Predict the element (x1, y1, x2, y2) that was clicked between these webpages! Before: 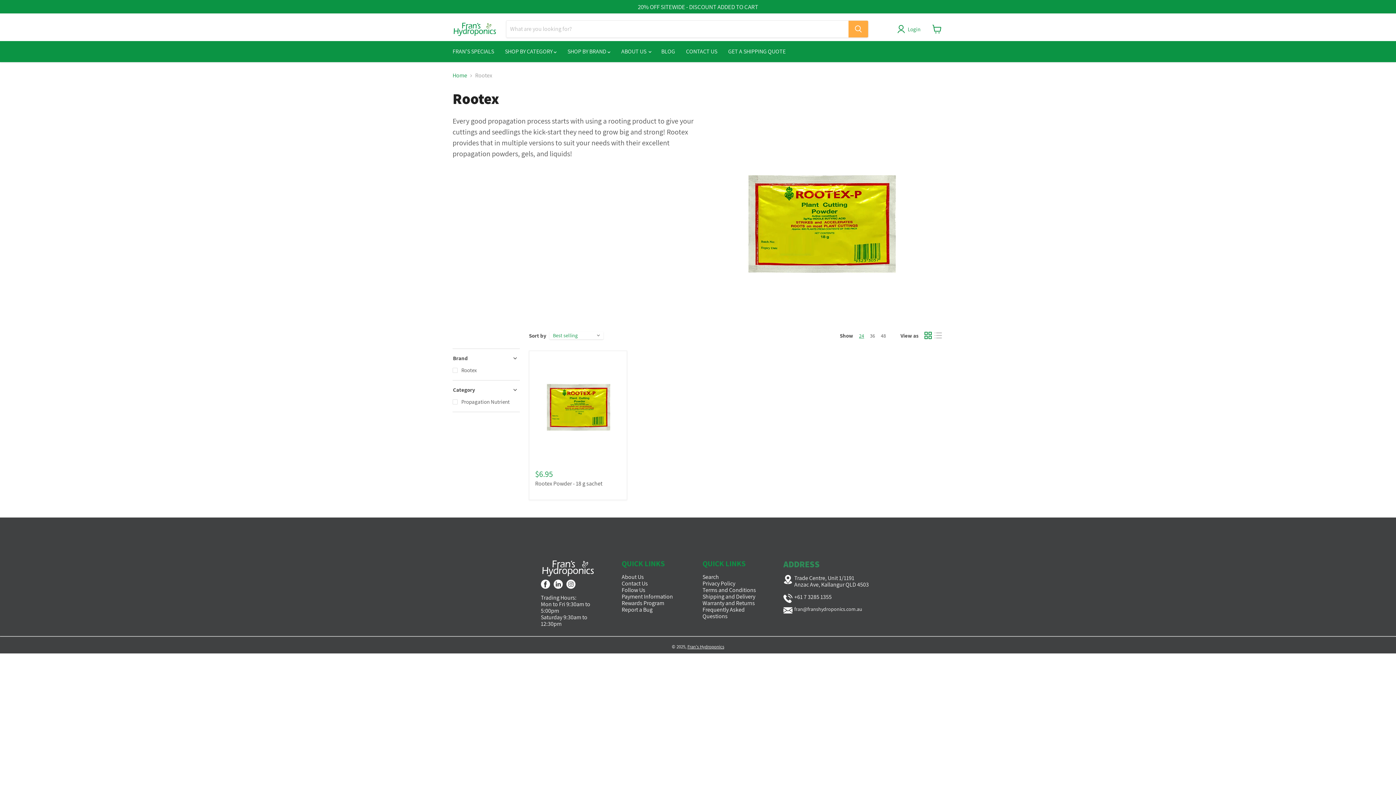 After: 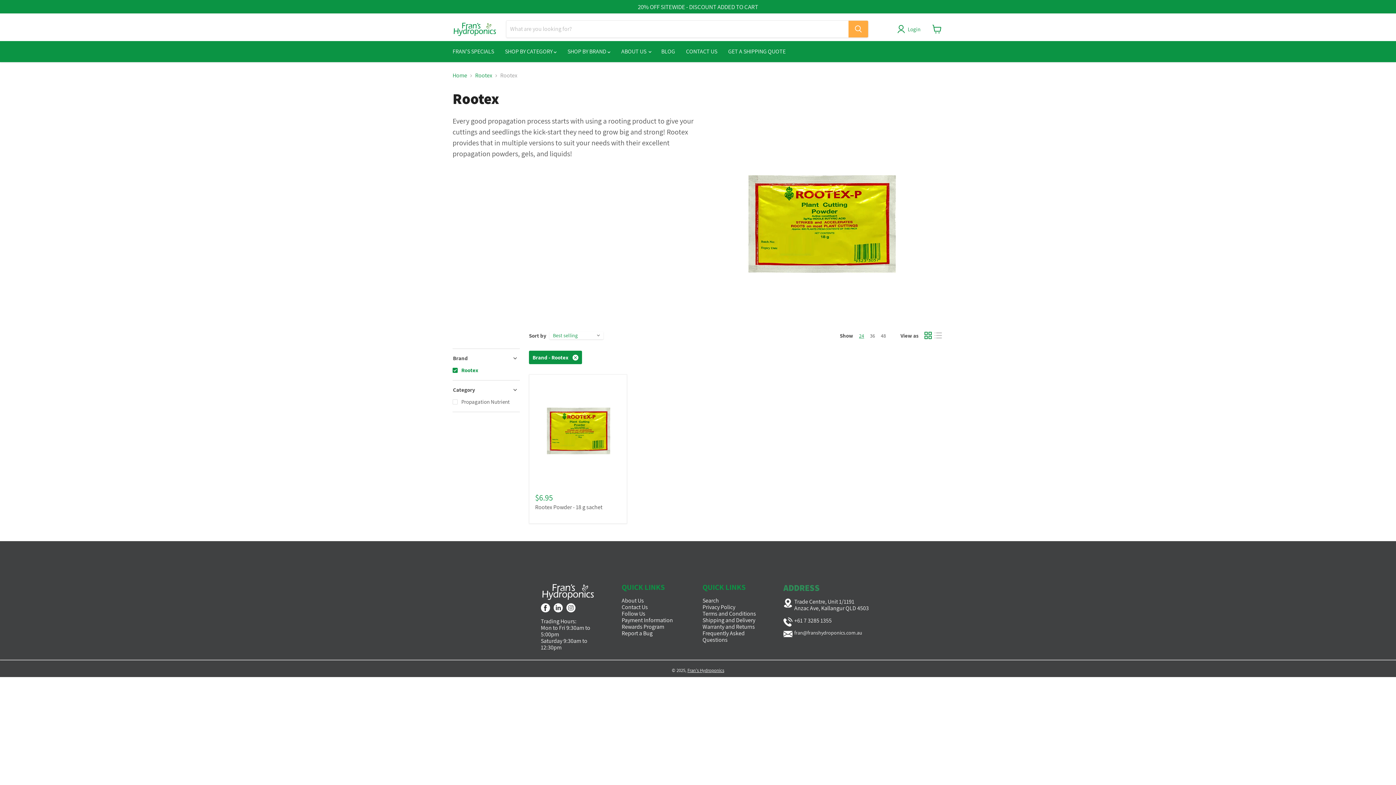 Action: label: Rootex bbox: (451, 366, 520, 374)